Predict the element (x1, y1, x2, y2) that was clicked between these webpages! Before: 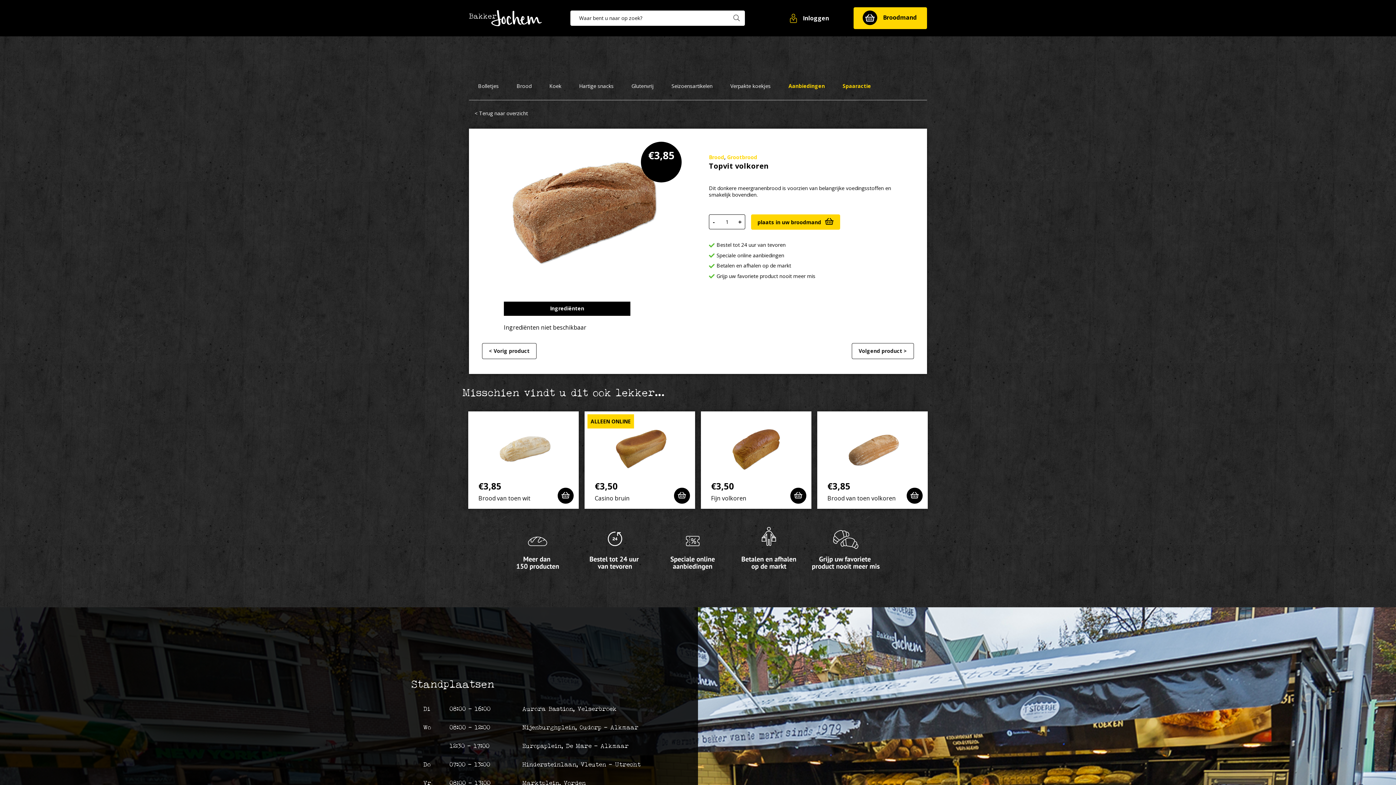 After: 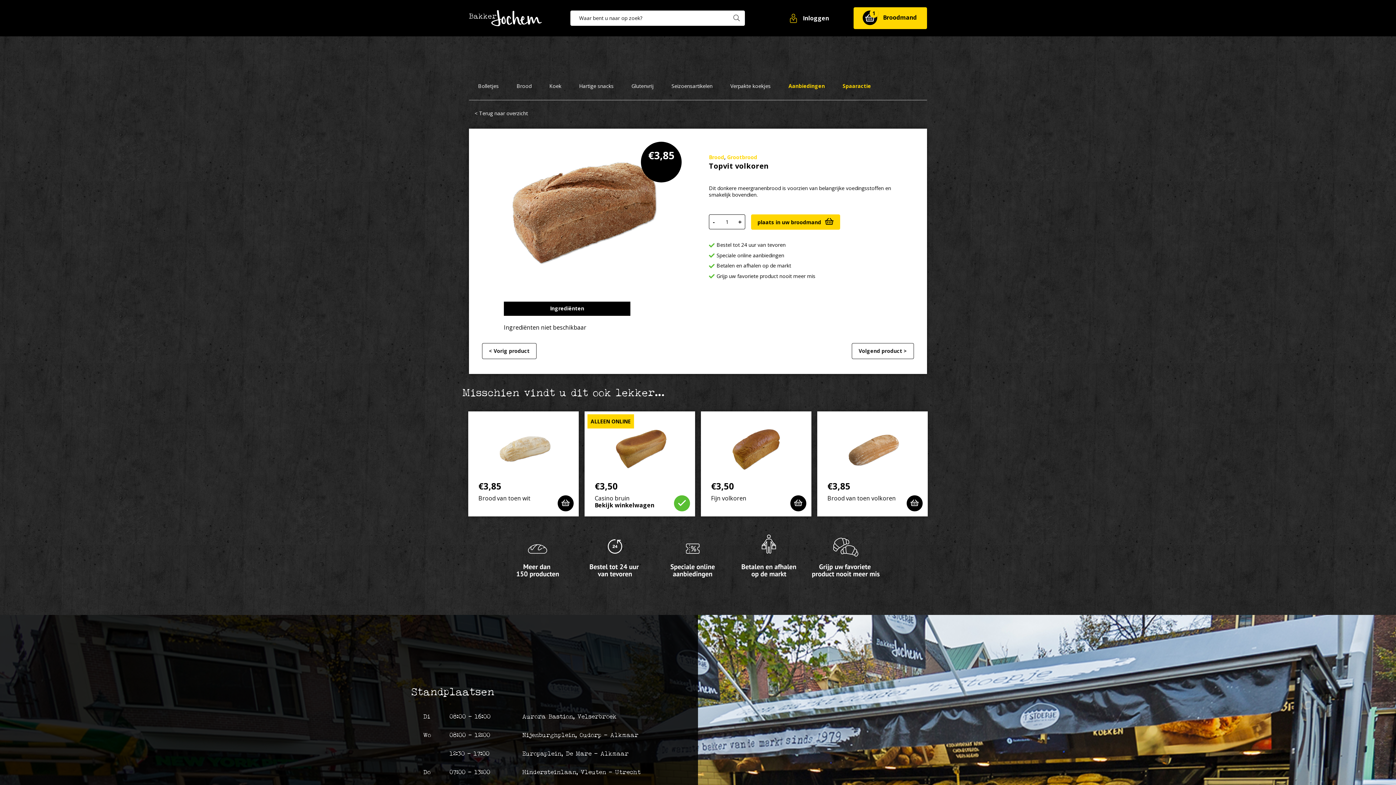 Action: label: Toevoegen aan winkelwagen: “Casino bruin“ bbox: (674, 488, 690, 504)